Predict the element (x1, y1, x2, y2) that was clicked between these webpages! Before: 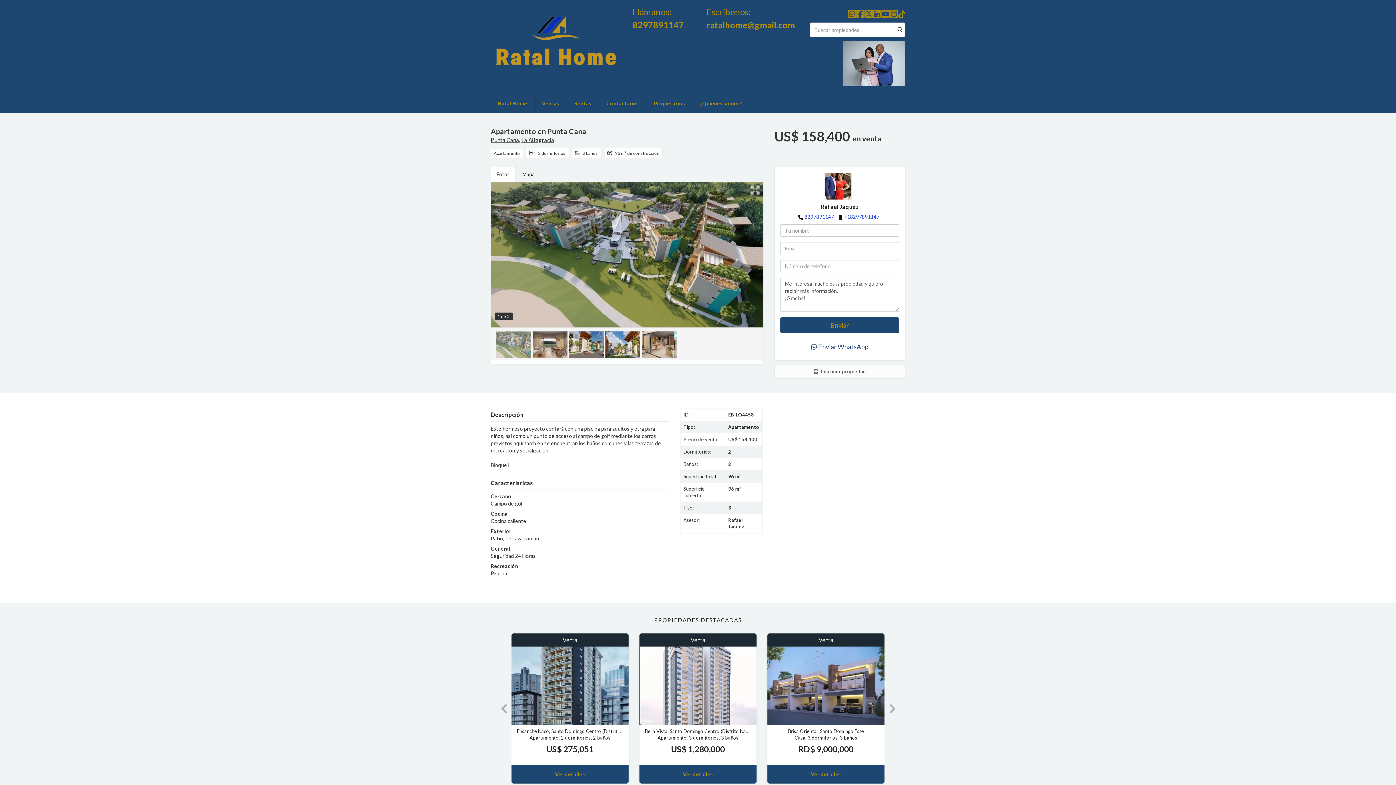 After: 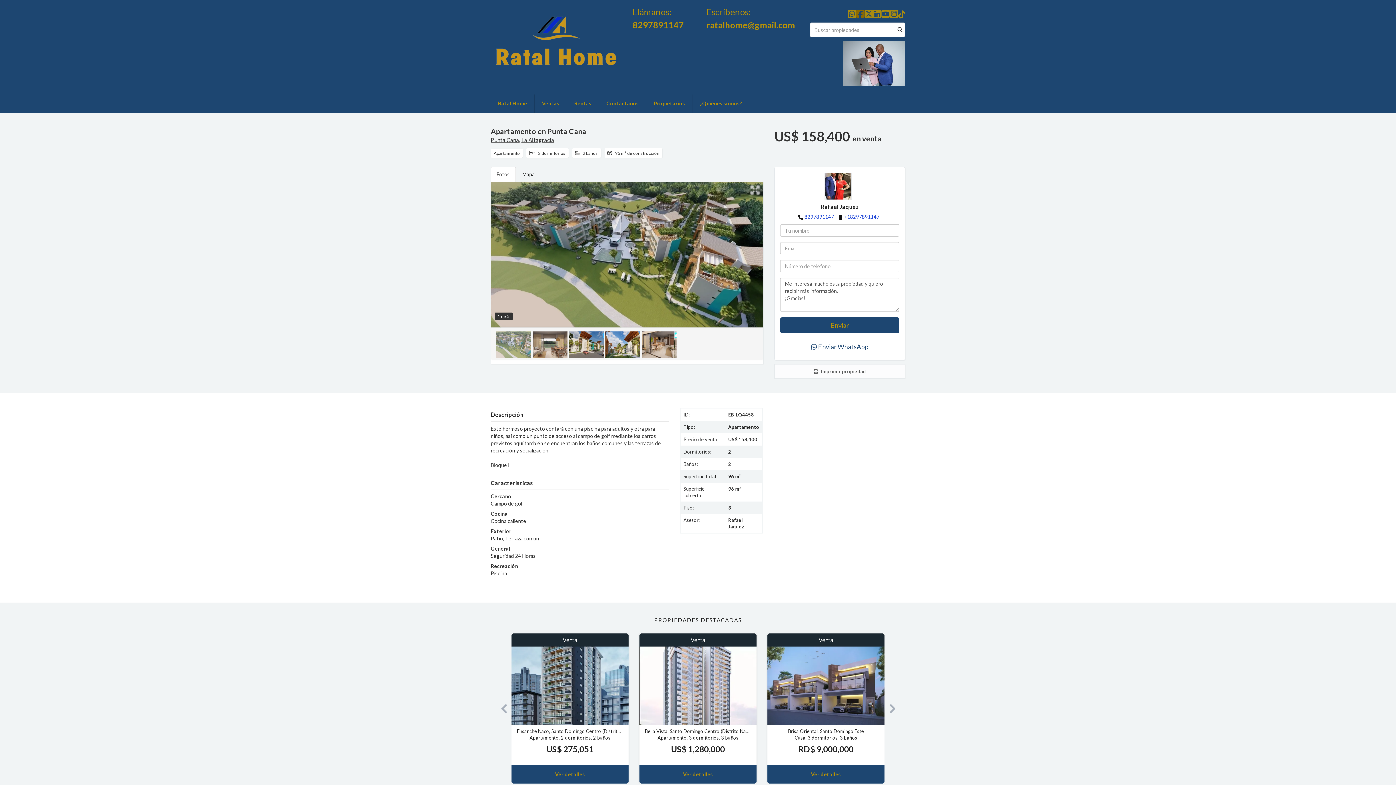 Action: bbox: (856, 8, 864, 19)